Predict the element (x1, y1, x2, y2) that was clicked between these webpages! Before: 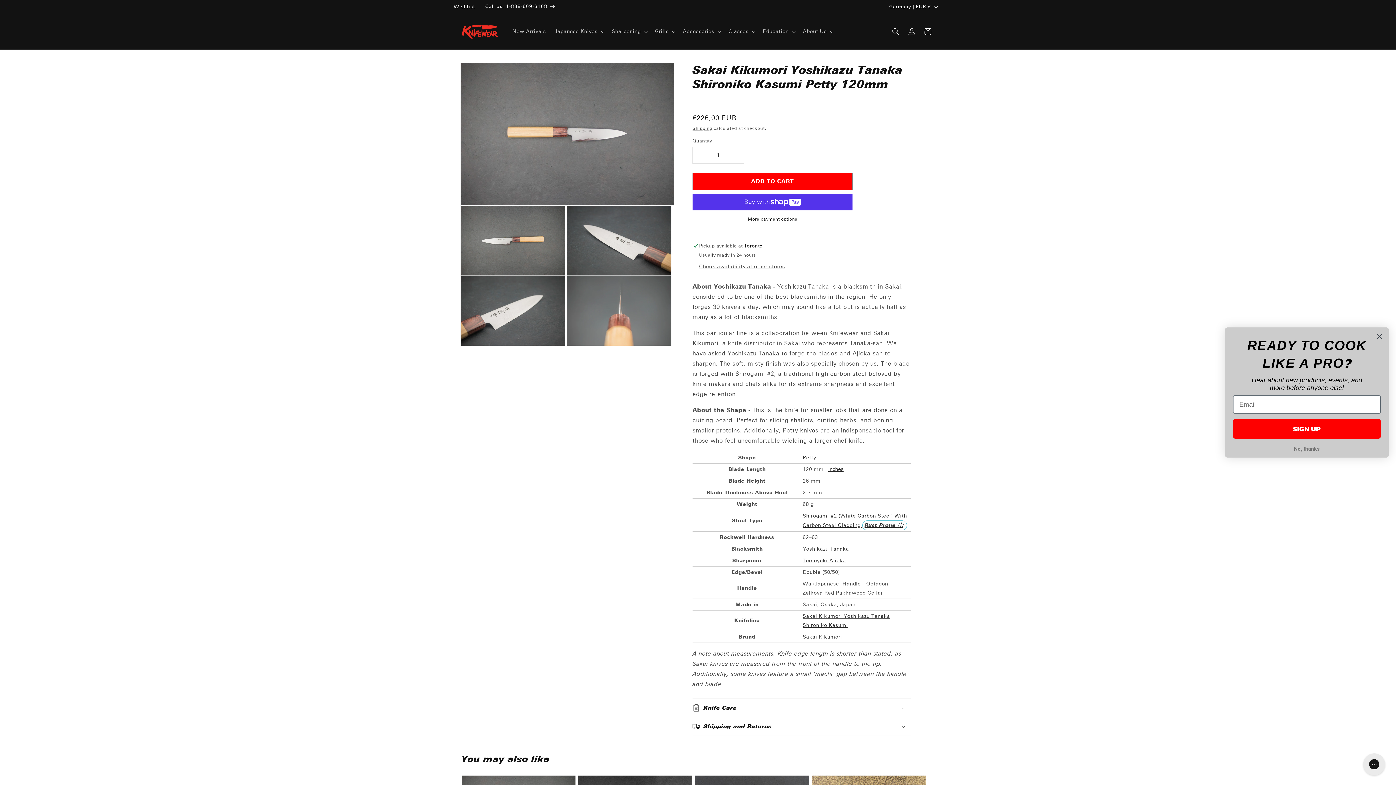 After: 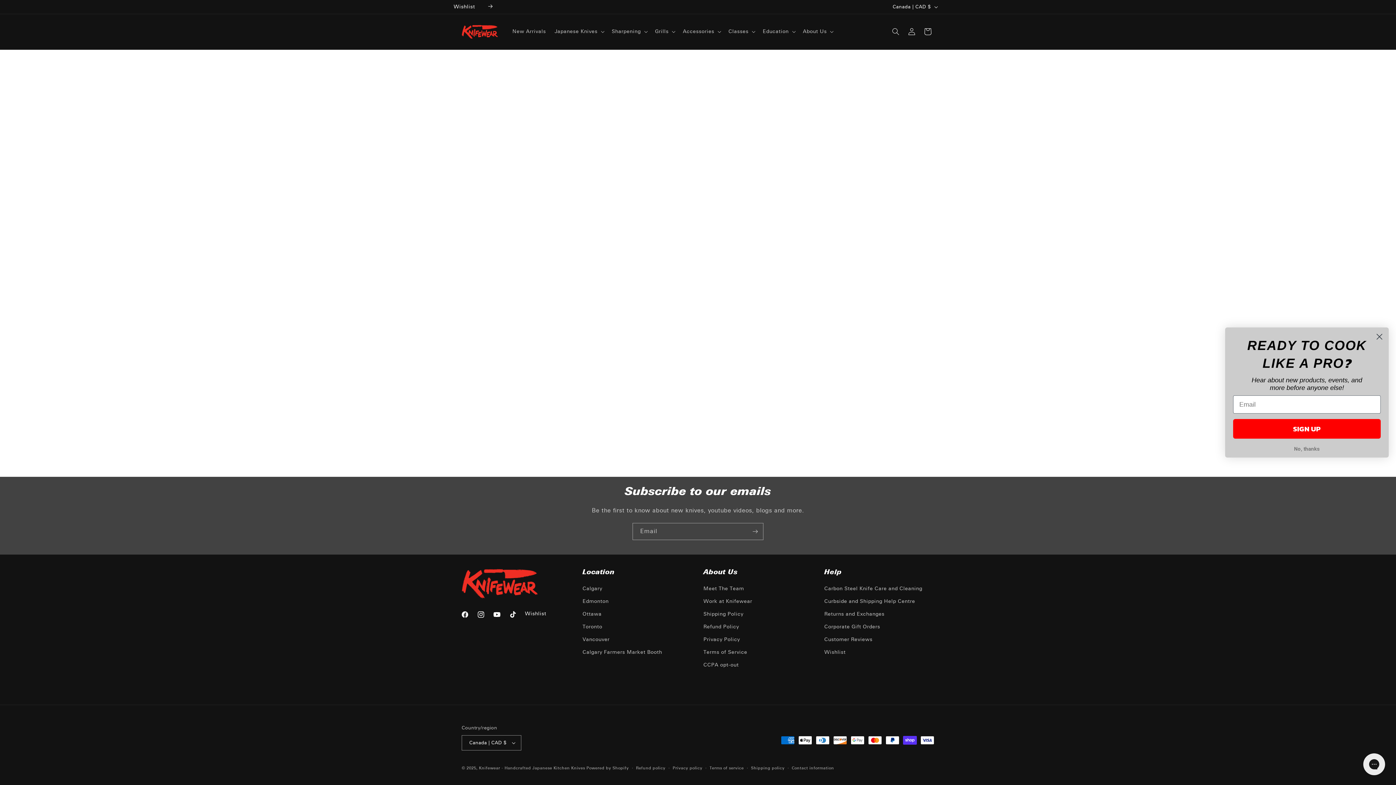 Action: label: Wishlist bbox: (450, 0, 478, 13)